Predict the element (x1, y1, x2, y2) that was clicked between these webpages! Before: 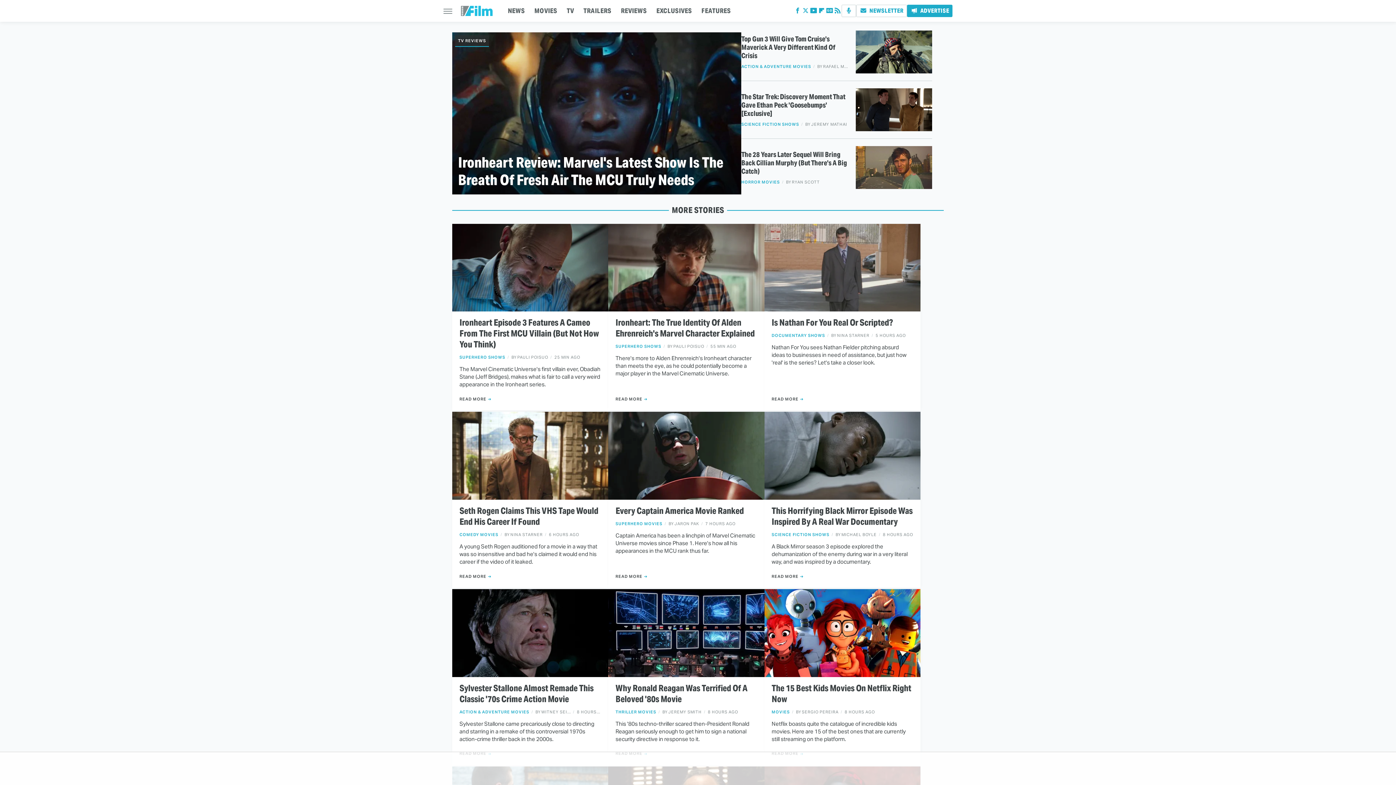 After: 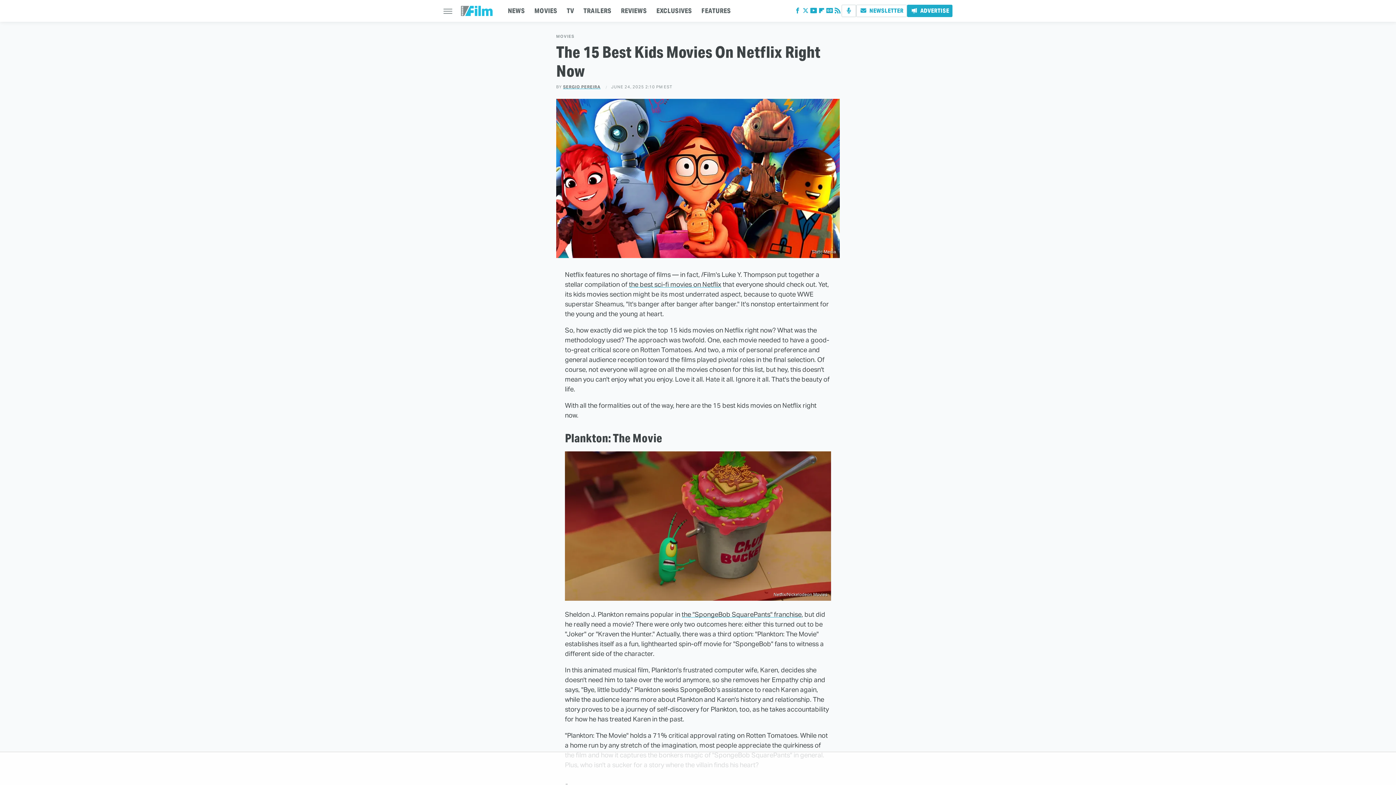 Action: label: The 15 Best Kids Movies On Netflix Right Now bbox: (771, 683, 913, 704)